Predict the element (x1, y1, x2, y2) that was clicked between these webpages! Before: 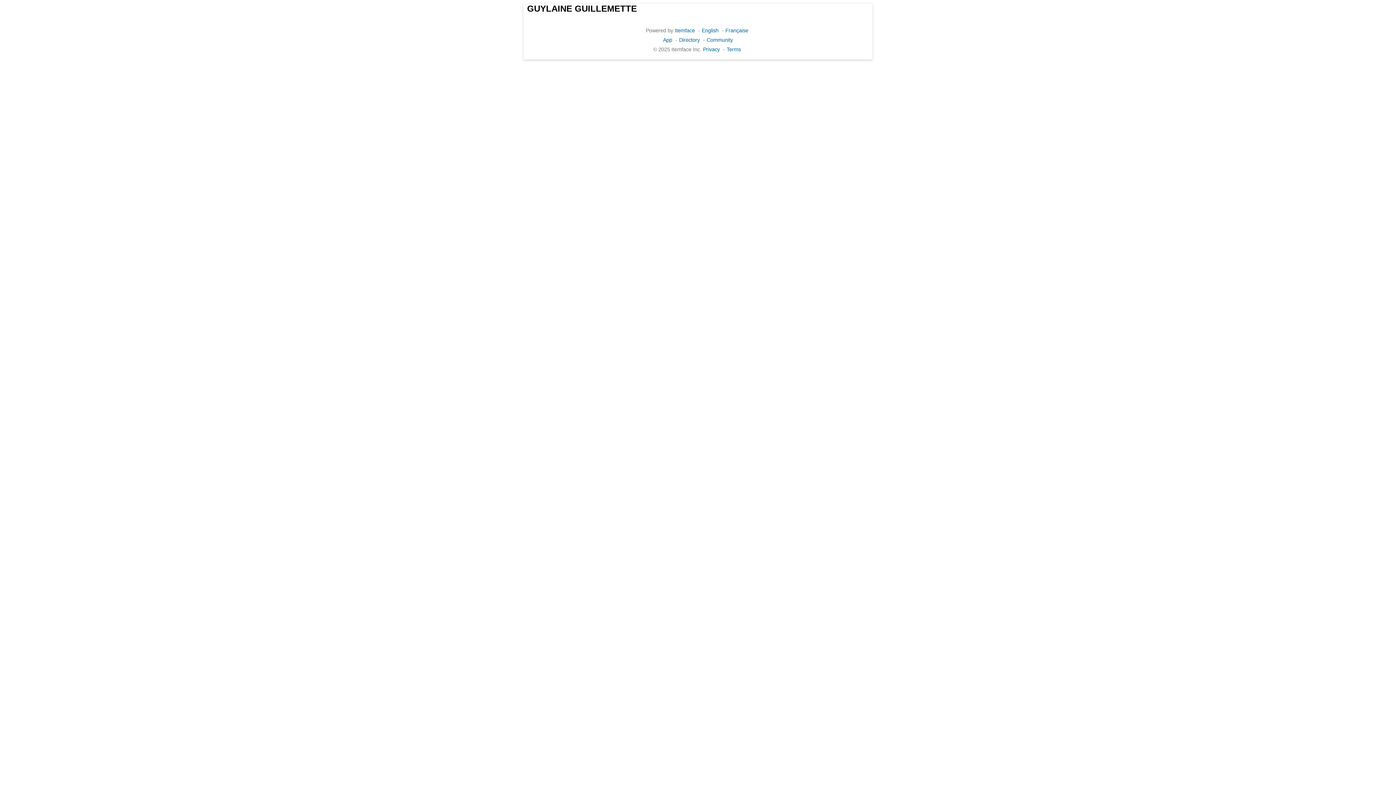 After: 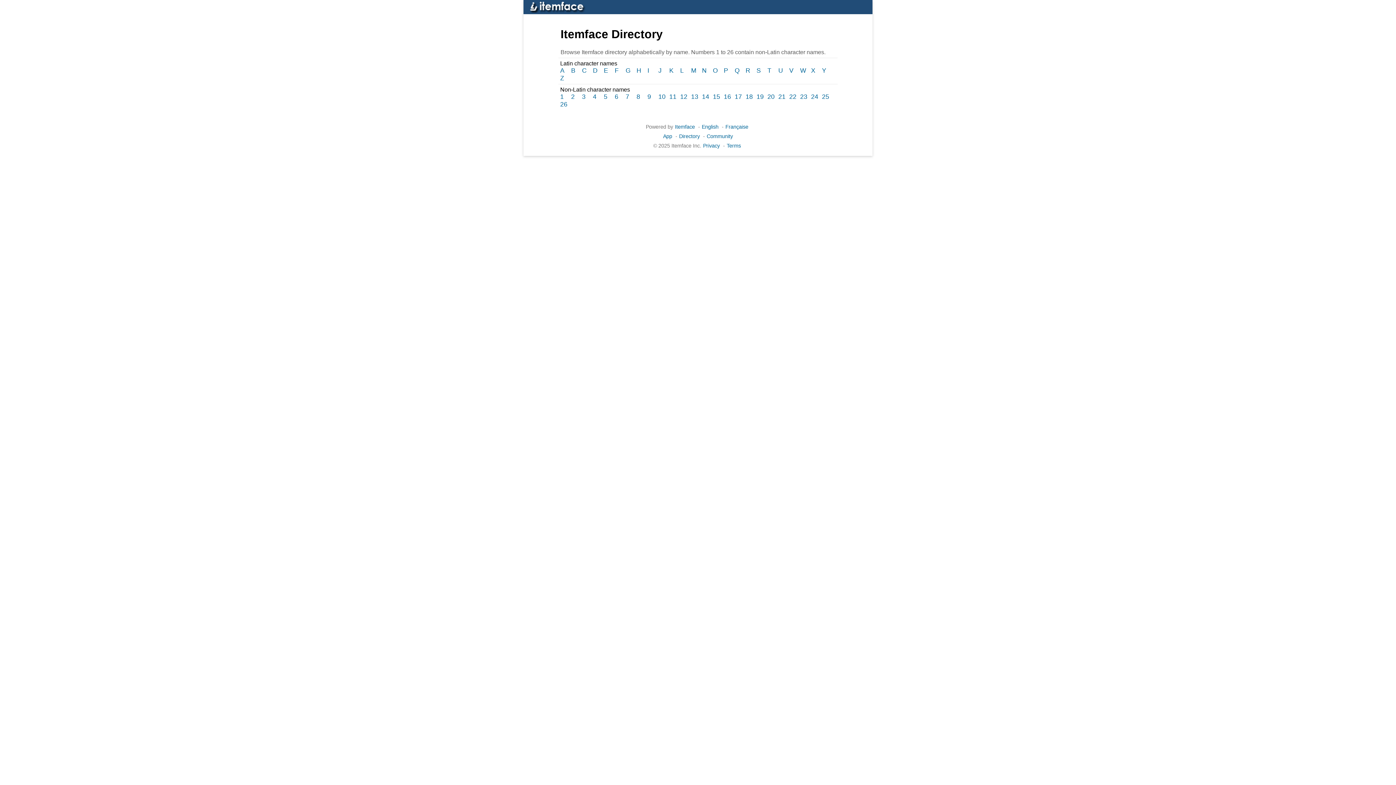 Action: label: Directory bbox: (679, 37, 700, 42)